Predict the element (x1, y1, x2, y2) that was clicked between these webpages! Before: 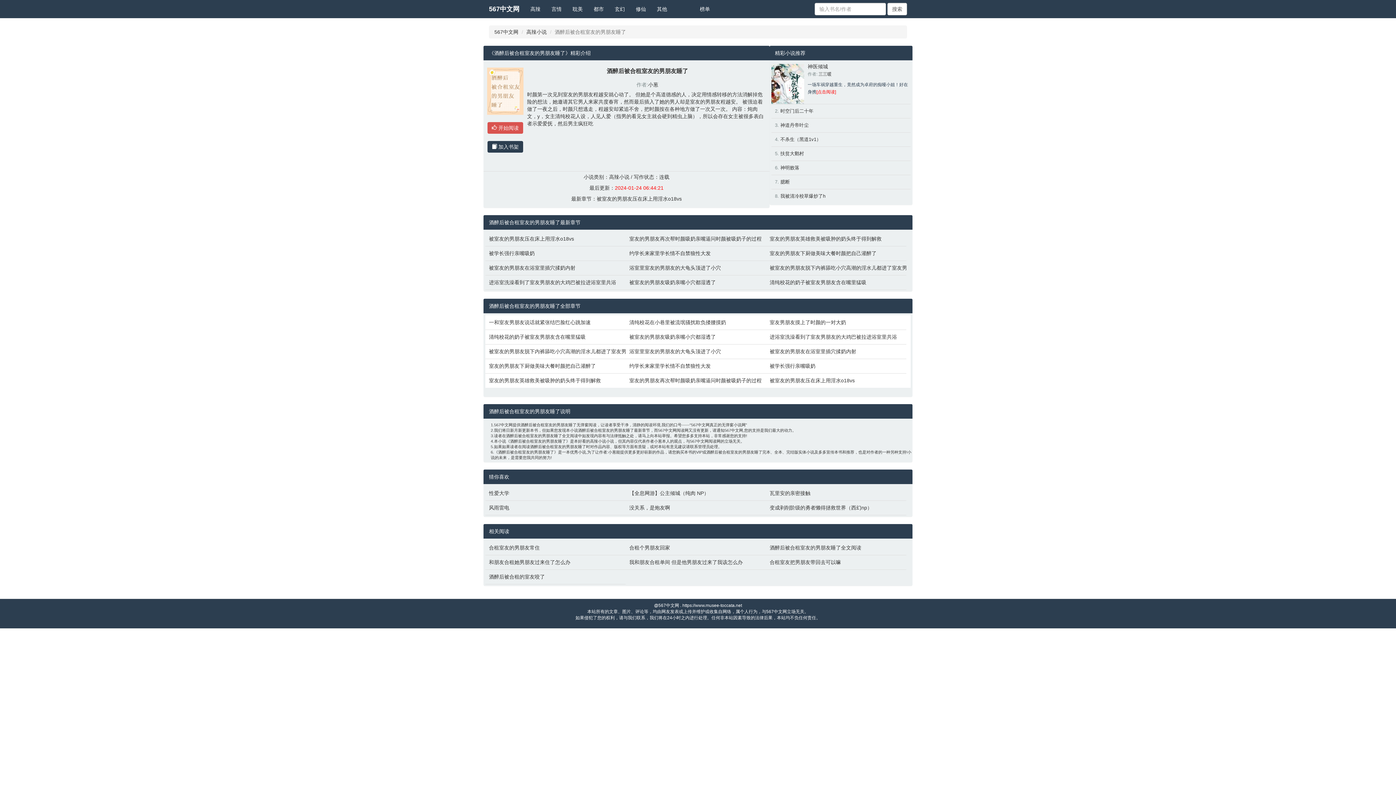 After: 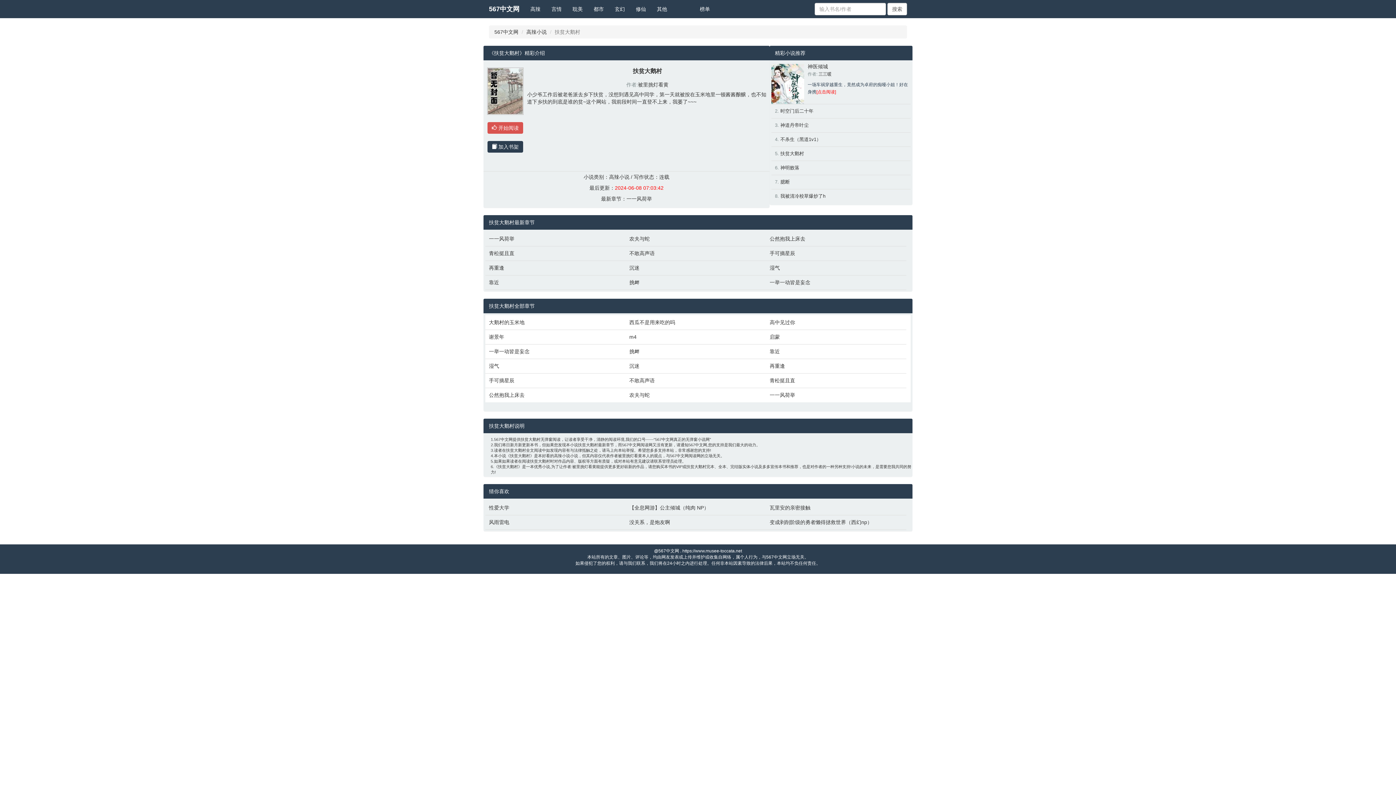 Action: label: 扶贫大鹅村 bbox: (780, 150, 804, 156)